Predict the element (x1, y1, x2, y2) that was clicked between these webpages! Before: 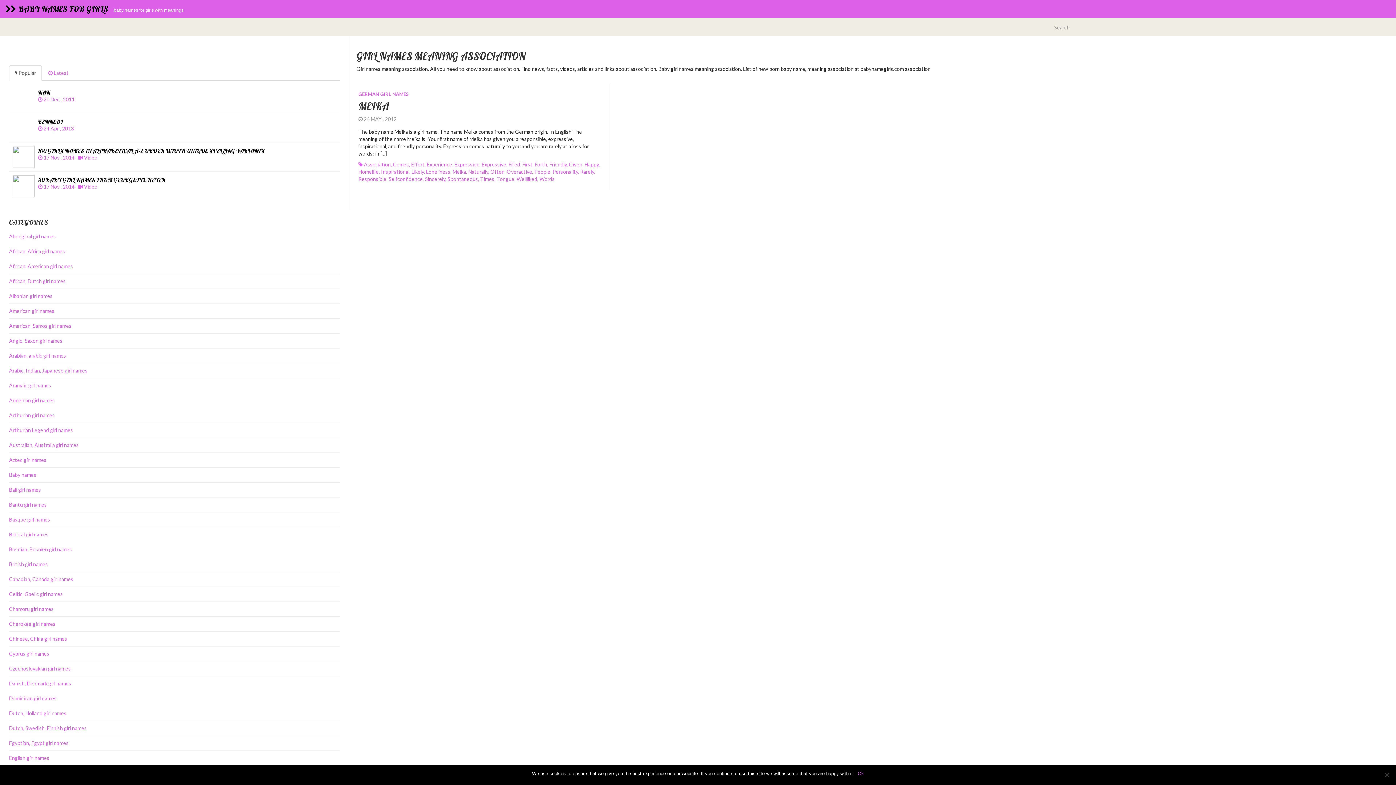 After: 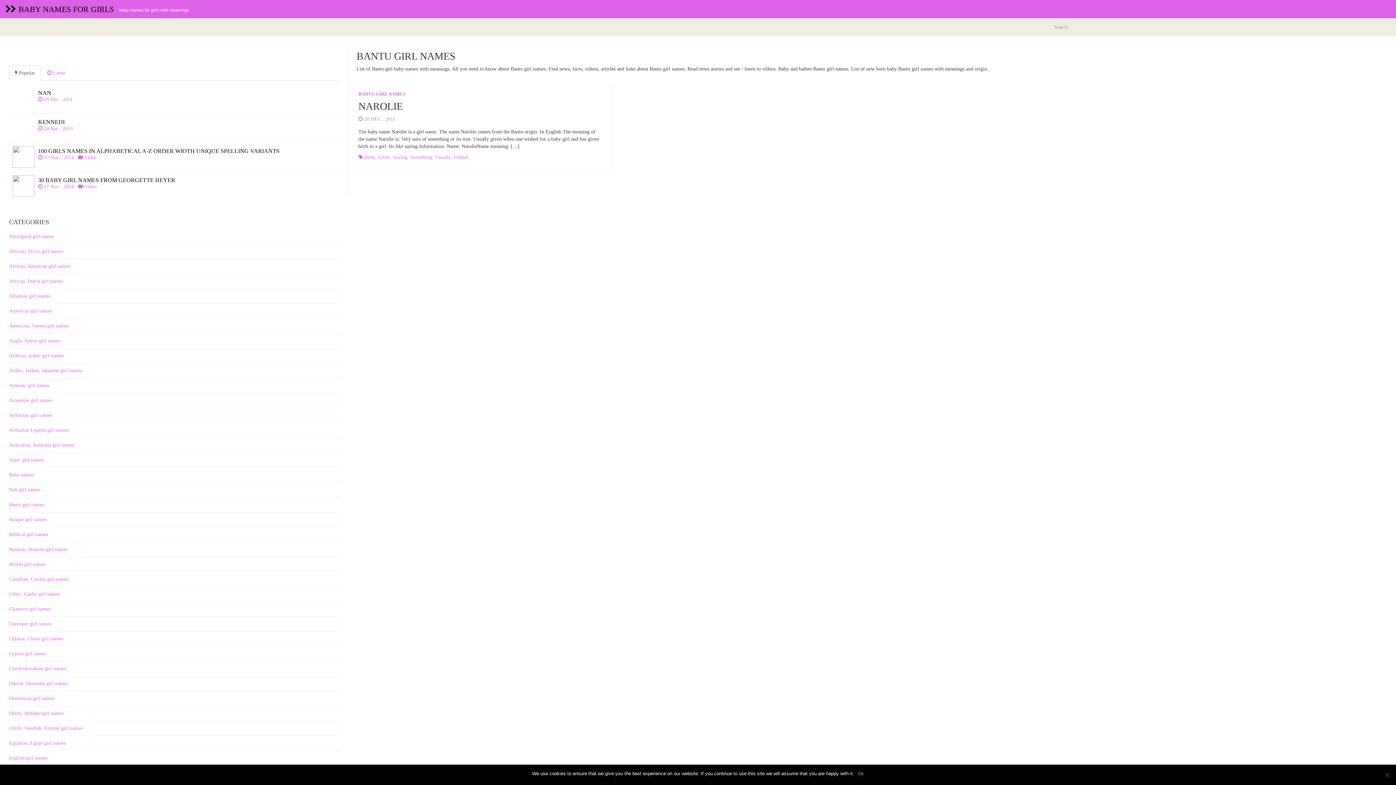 Action: label: Bantu girl names bbox: (9, 497, 340, 512)